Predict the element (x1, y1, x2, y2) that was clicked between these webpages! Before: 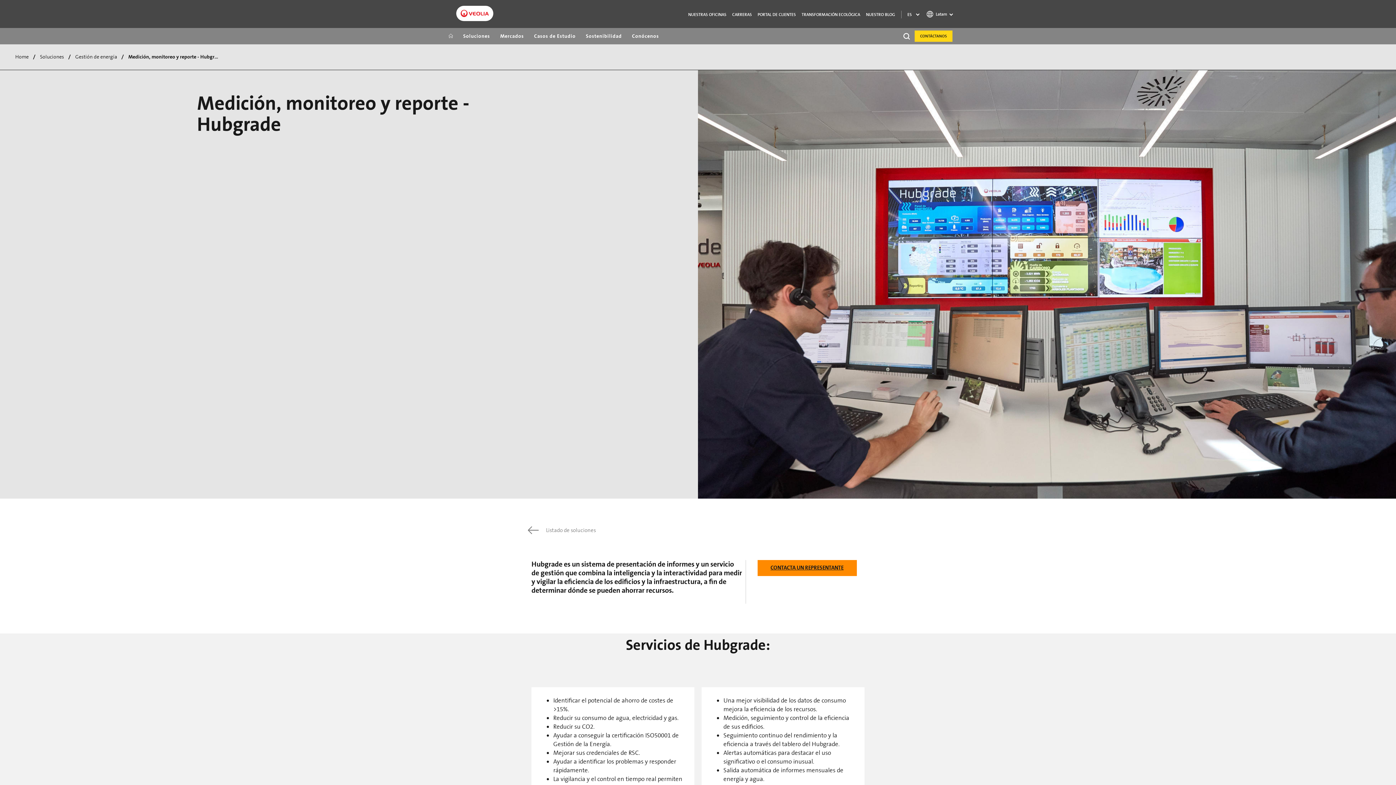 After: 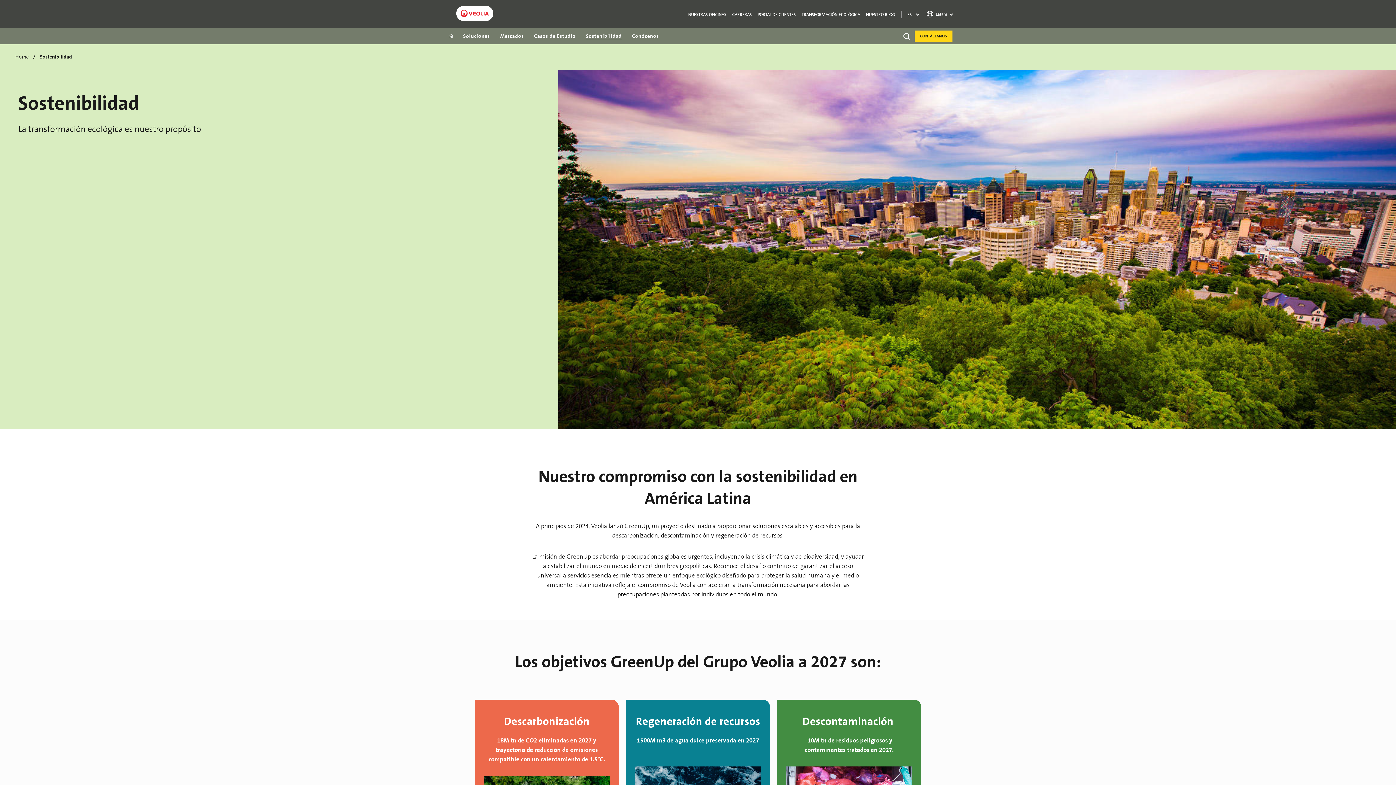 Action: bbox: (580, 32, 627, 40) label: Sostenibilidad